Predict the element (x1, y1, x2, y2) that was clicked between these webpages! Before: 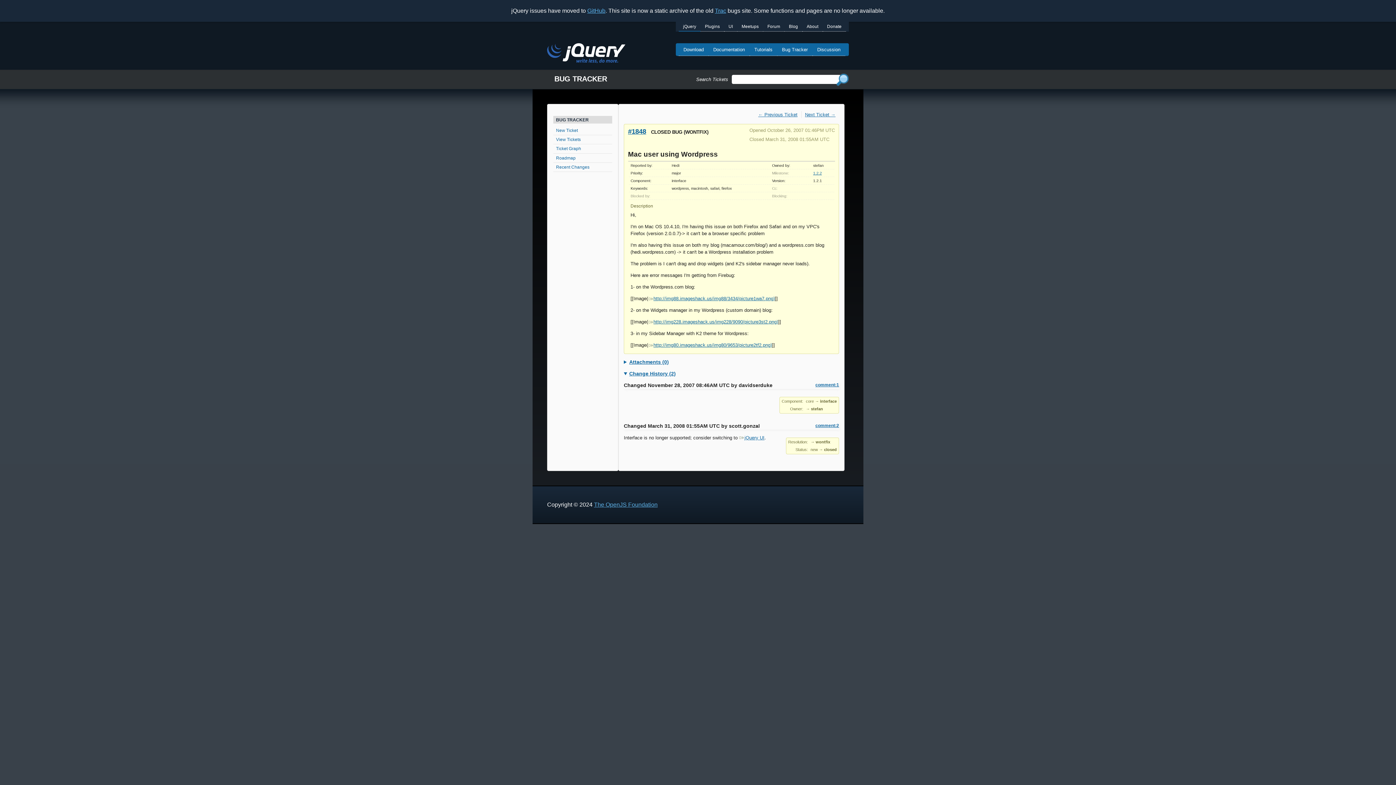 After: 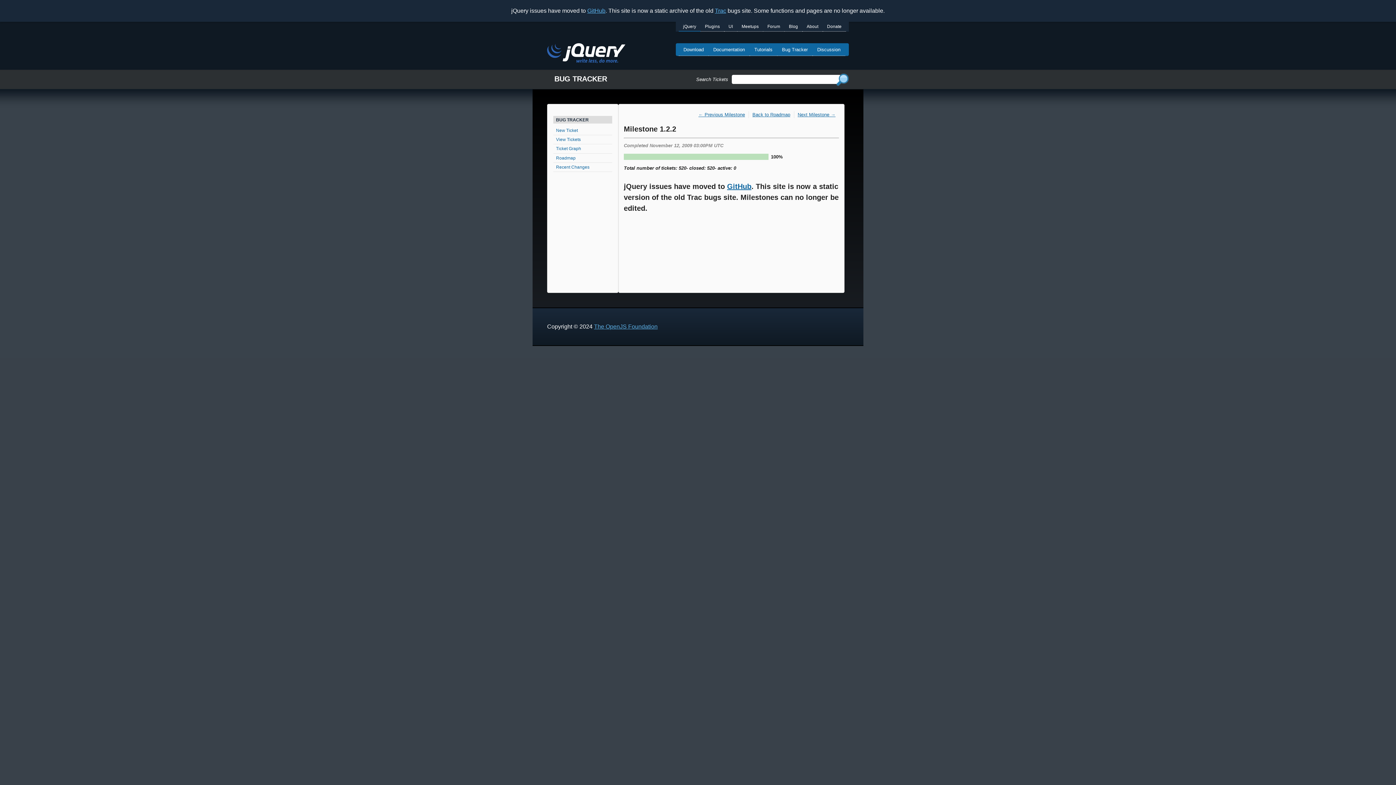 Action: label: 1.2.2 bbox: (813, 171, 822, 175)